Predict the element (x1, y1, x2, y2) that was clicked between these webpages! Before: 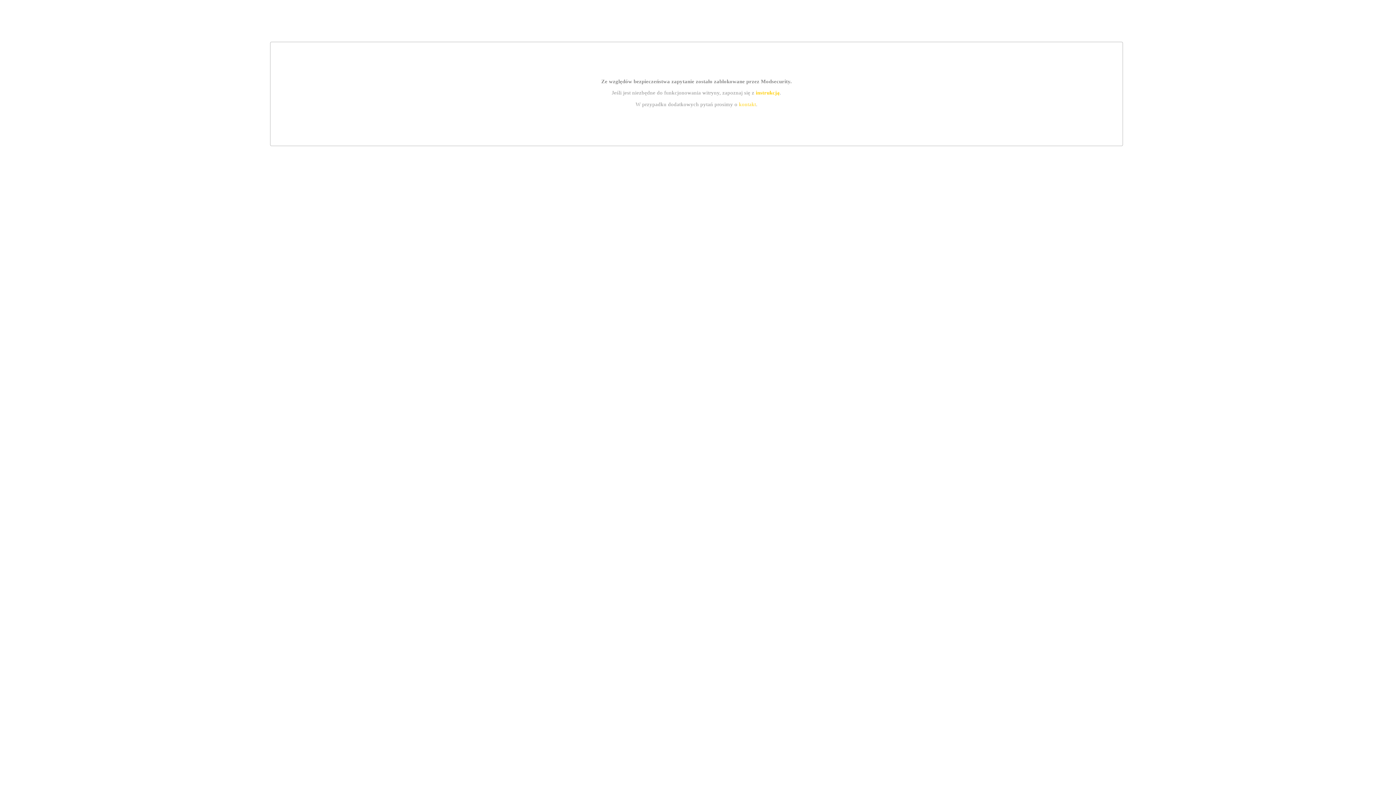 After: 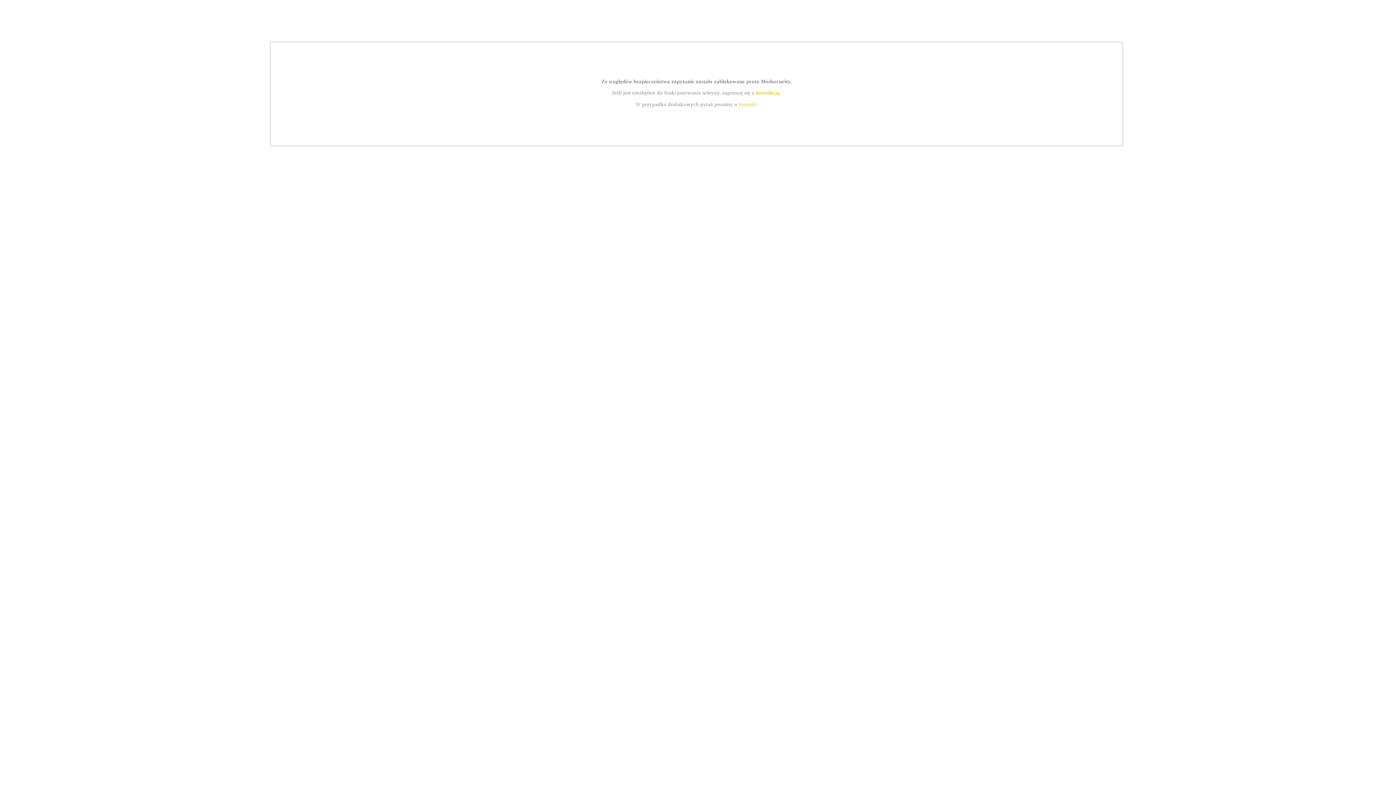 Action: label: kontakt bbox: (739, 101, 756, 107)